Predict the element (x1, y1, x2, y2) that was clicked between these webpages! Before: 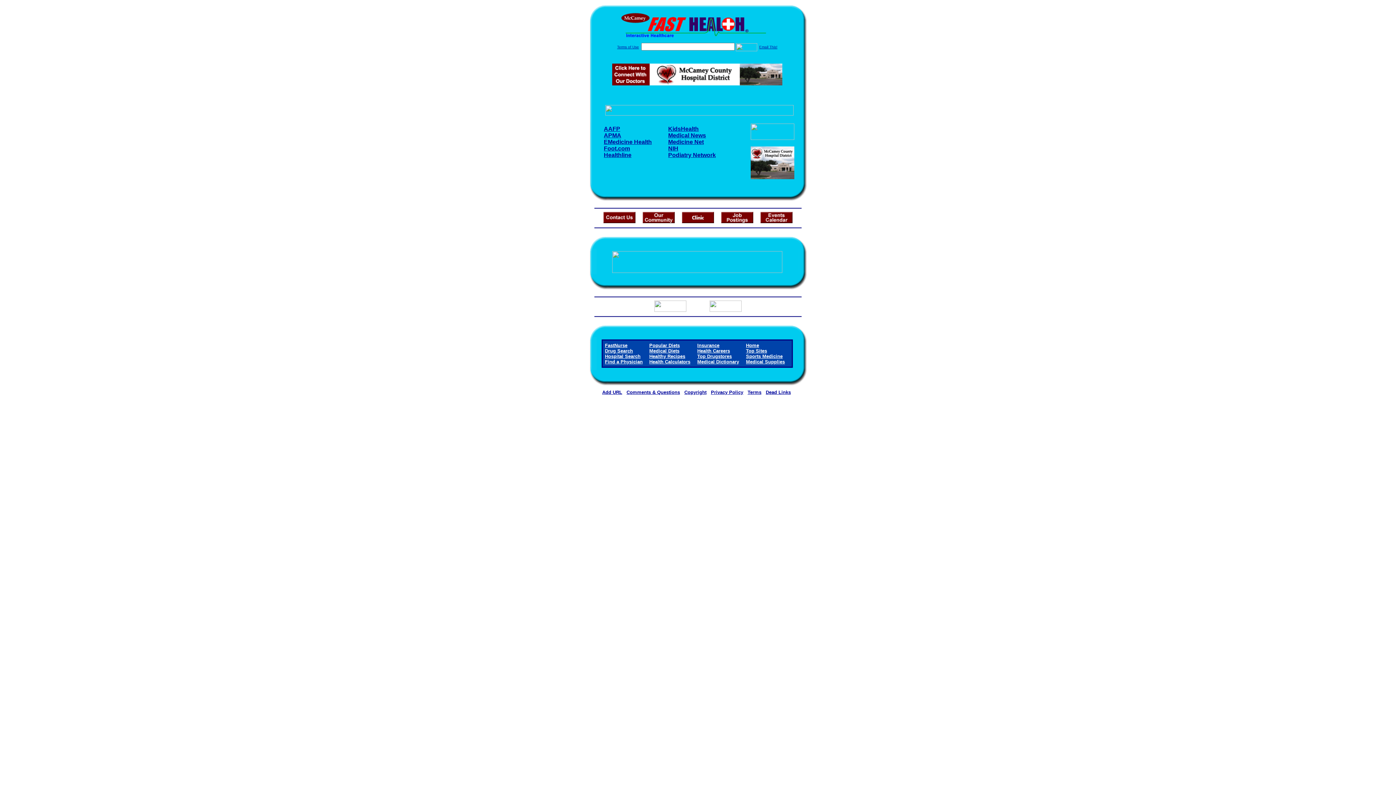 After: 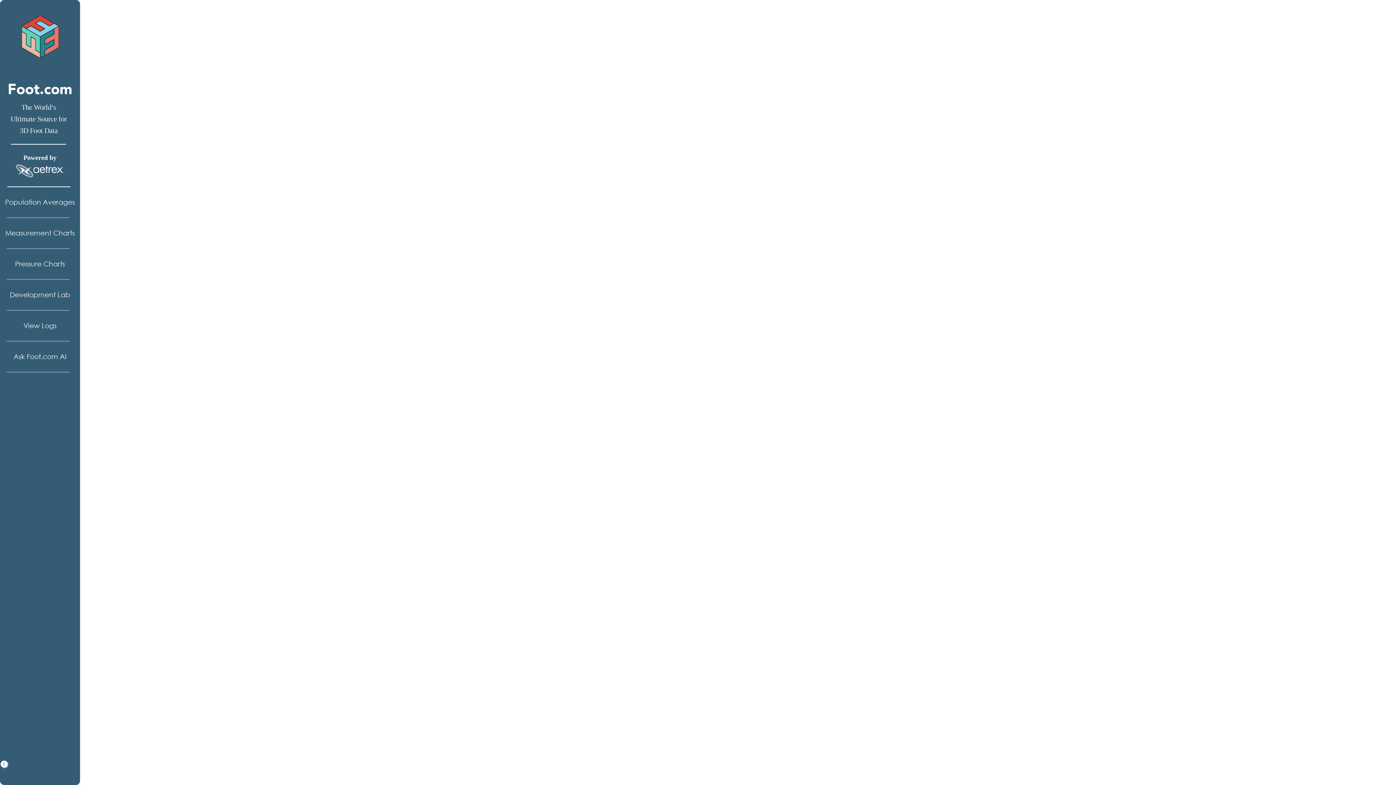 Action: bbox: (604, 145, 630, 151) label: Foot.com